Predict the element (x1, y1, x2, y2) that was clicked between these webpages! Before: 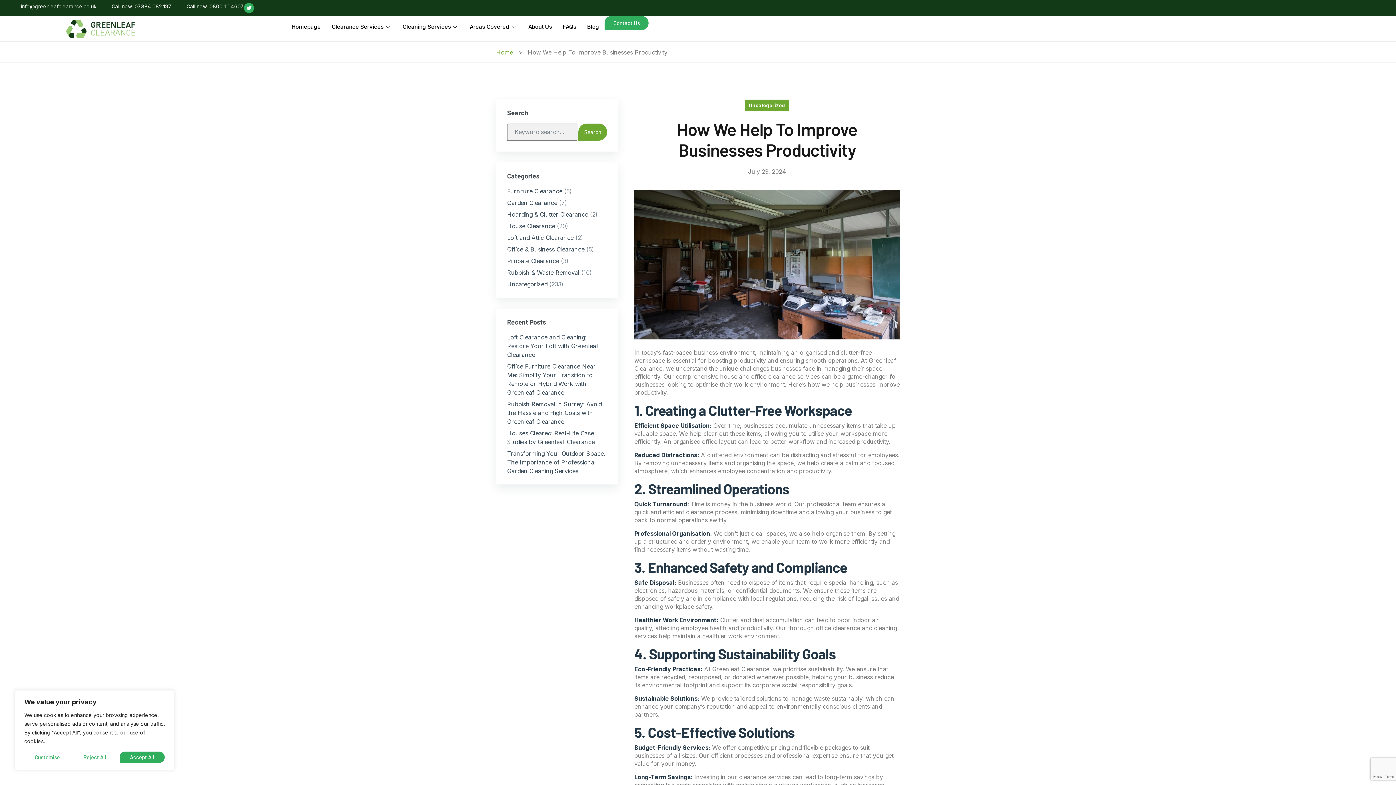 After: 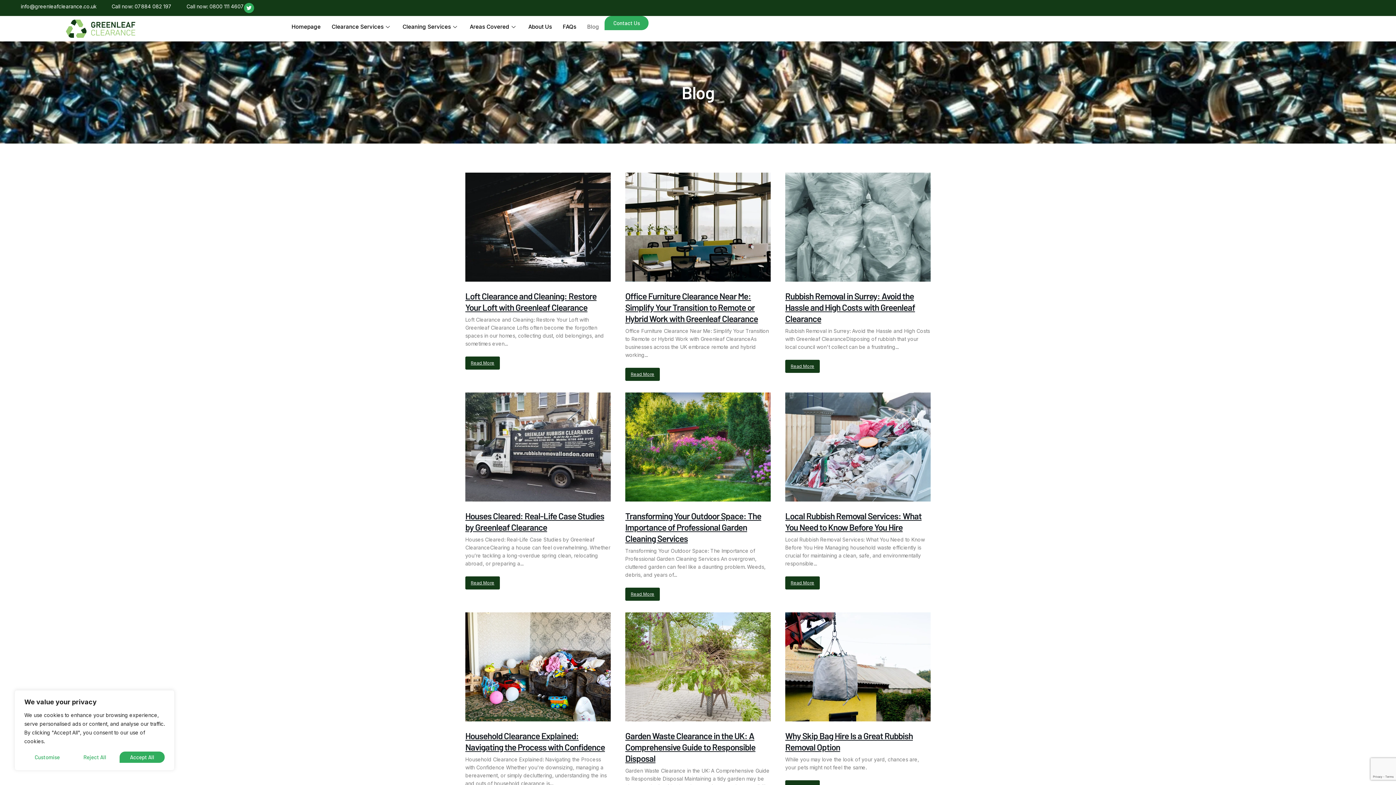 Action: bbox: (581, 16, 604, 37) label: Blog